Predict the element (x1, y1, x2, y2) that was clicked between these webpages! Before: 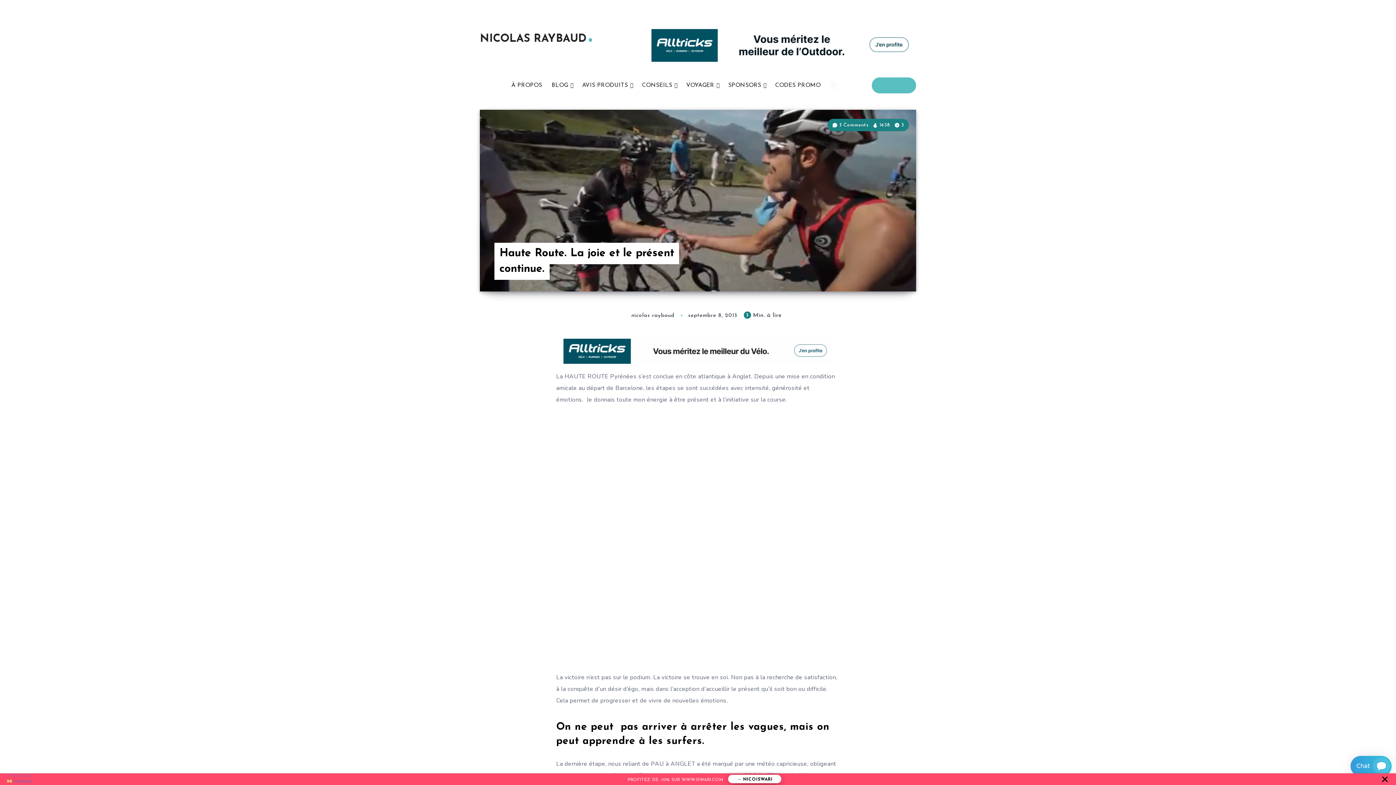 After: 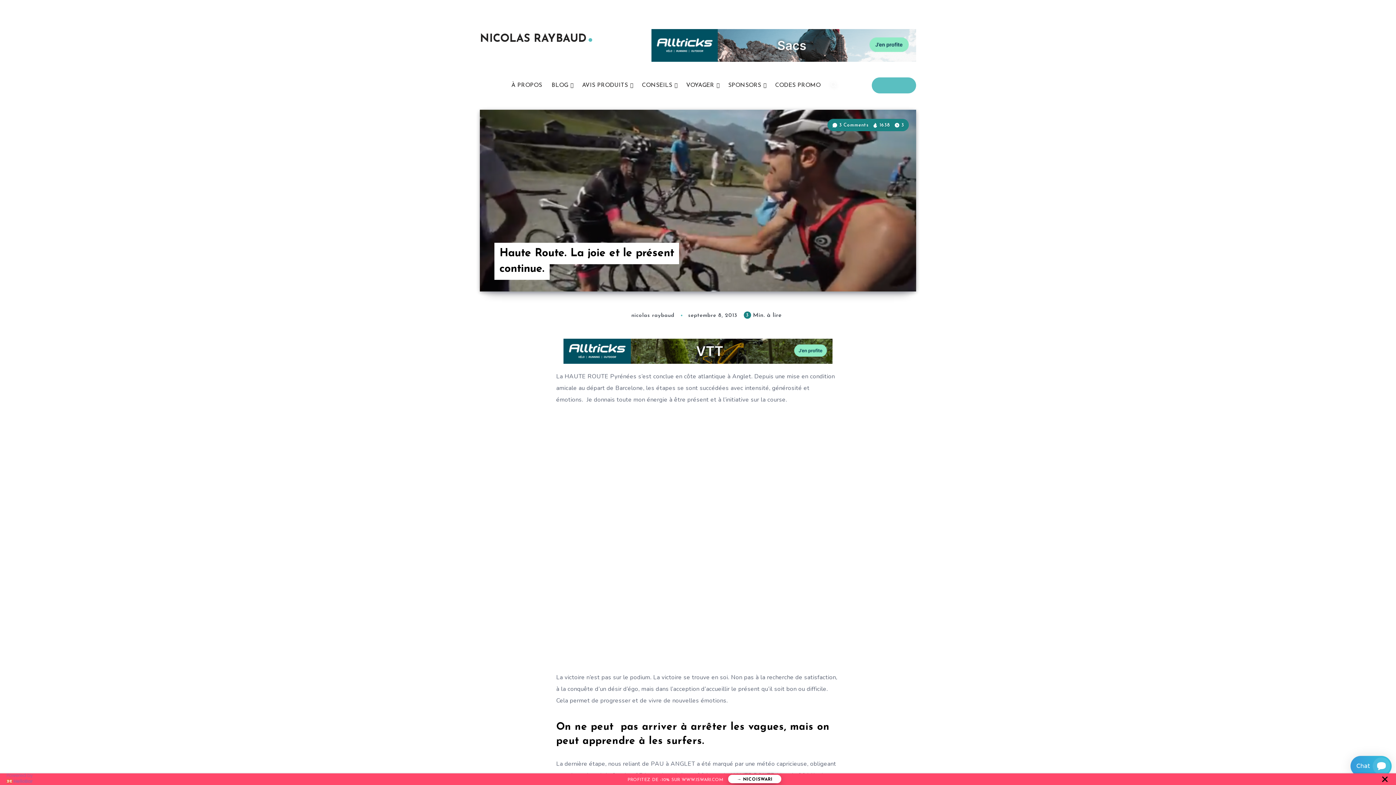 Action: bbox: (556, 417, 840, 660)